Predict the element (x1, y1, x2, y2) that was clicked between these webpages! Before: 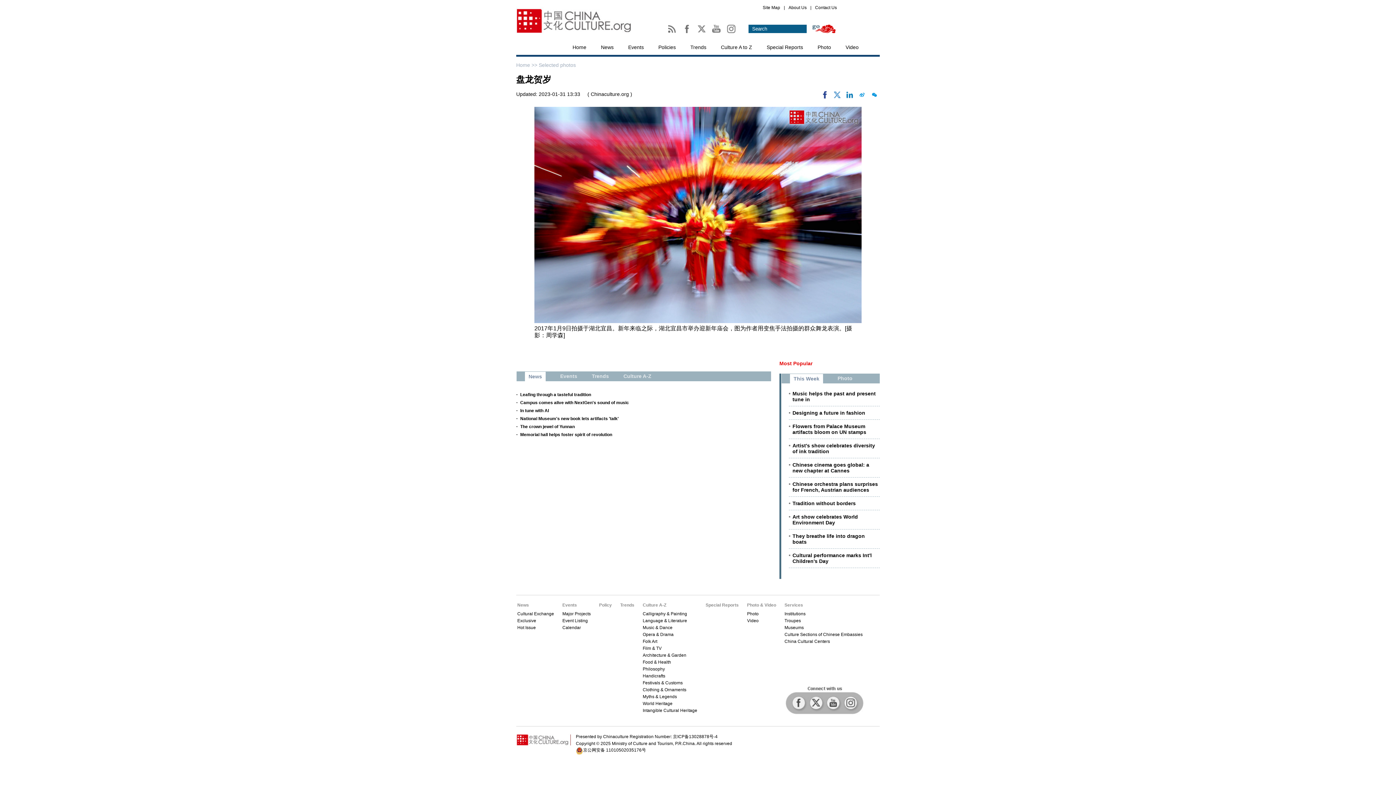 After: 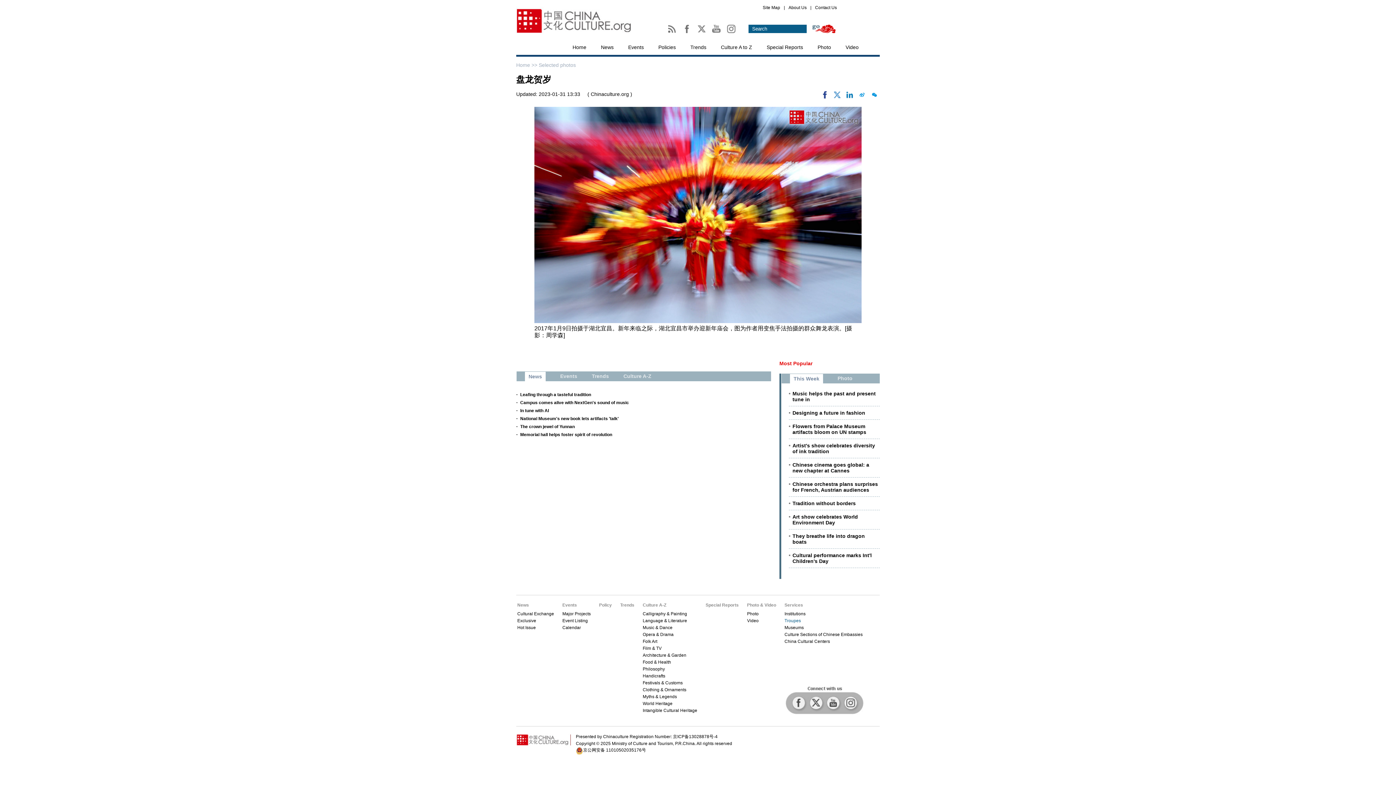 Action: bbox: (784, 618, 801, 623) label: Troupes